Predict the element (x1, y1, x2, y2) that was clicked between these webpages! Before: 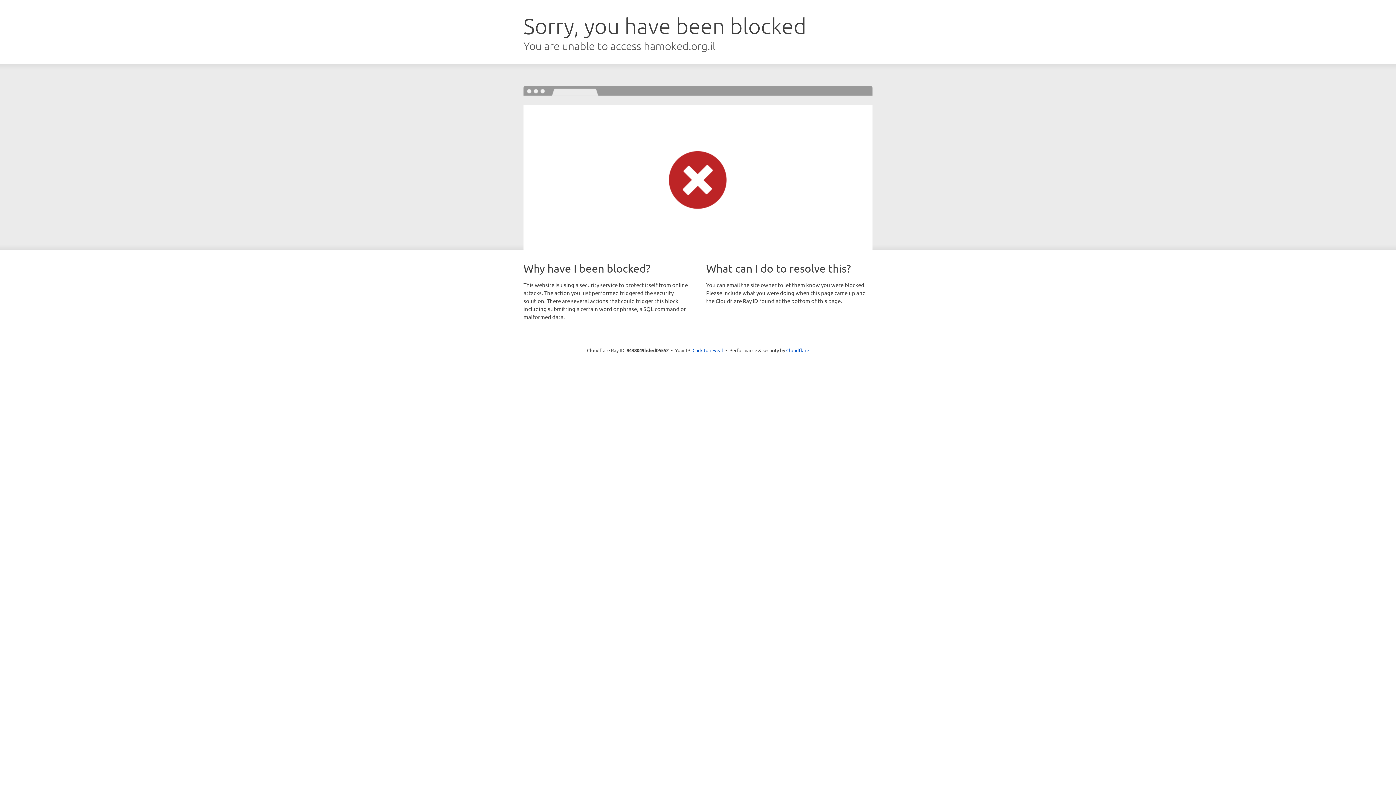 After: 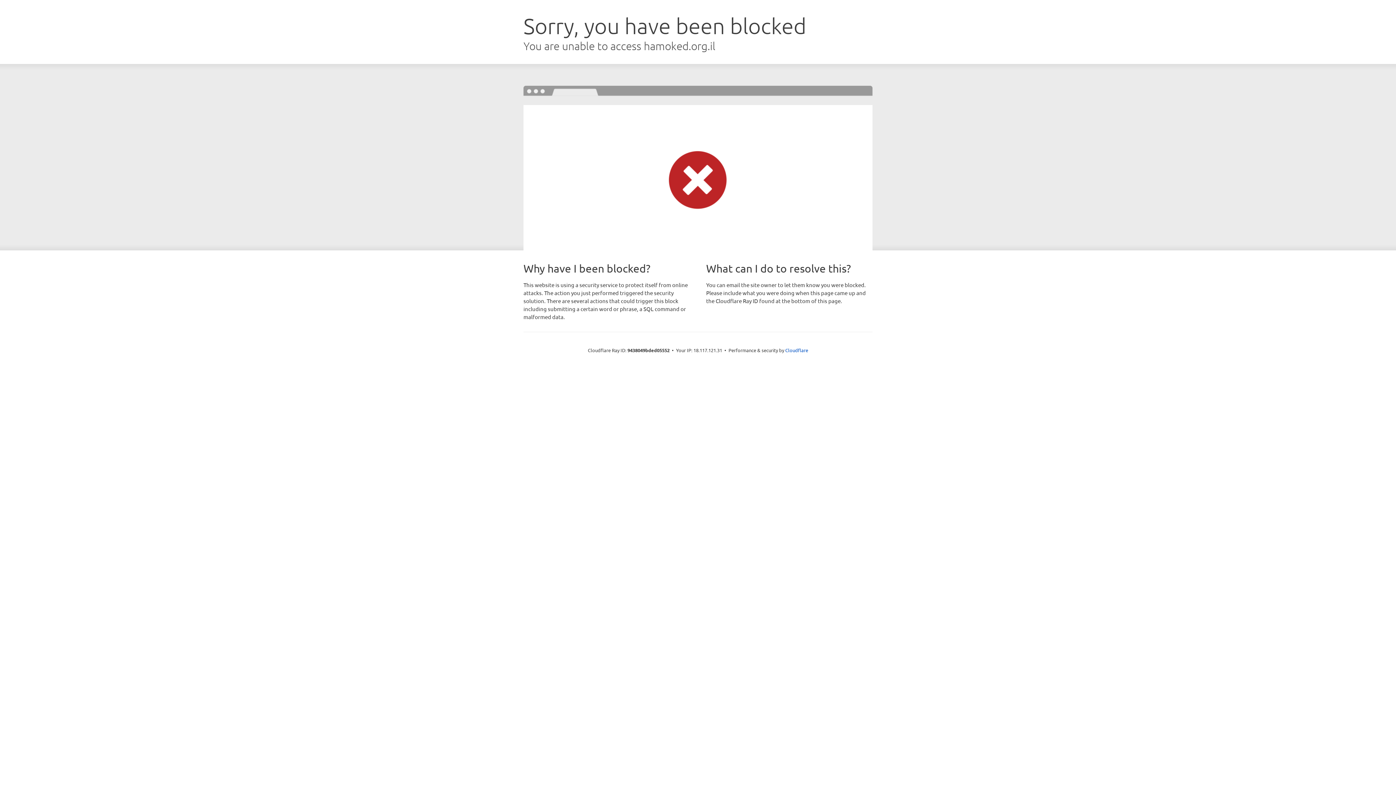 Action: label: Click to reveal bbox: (692, 346, 723, 353)